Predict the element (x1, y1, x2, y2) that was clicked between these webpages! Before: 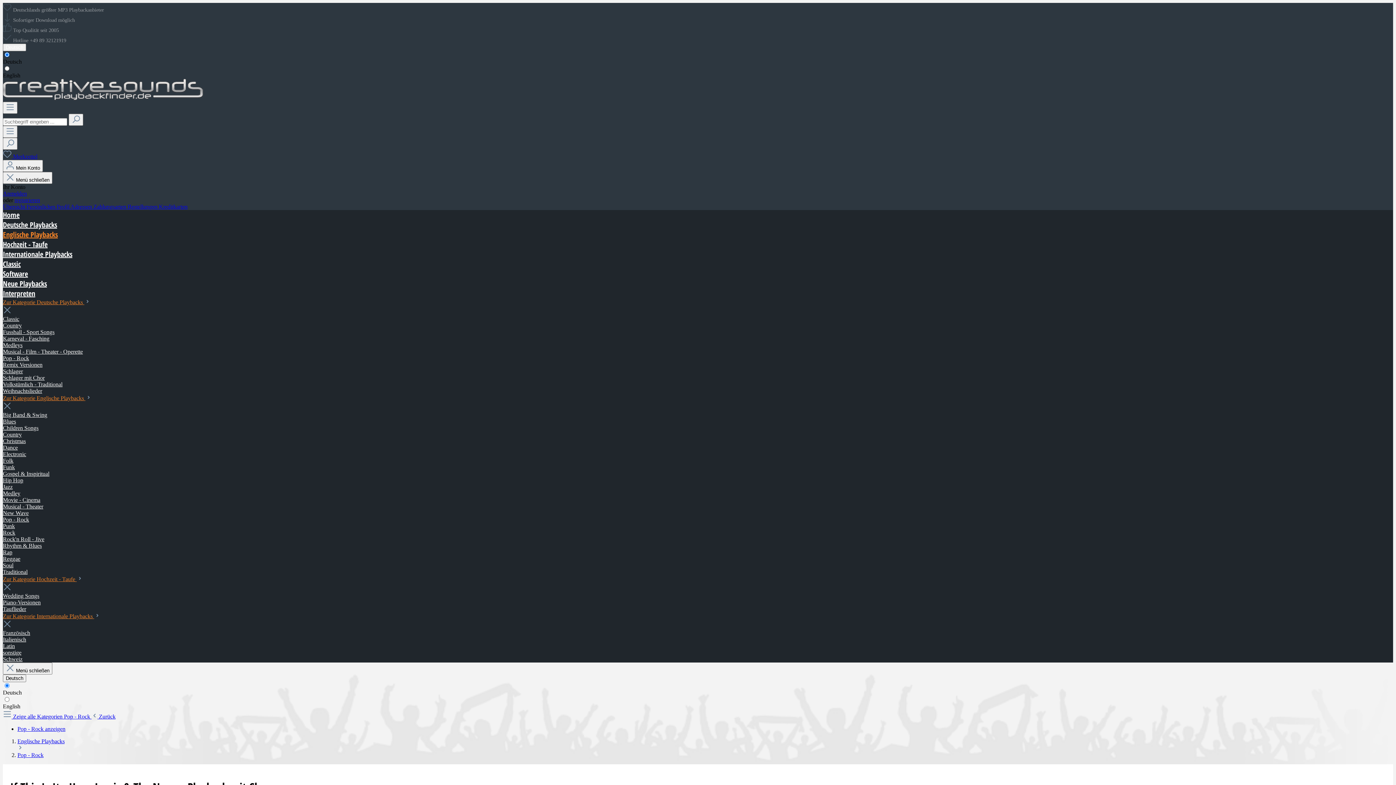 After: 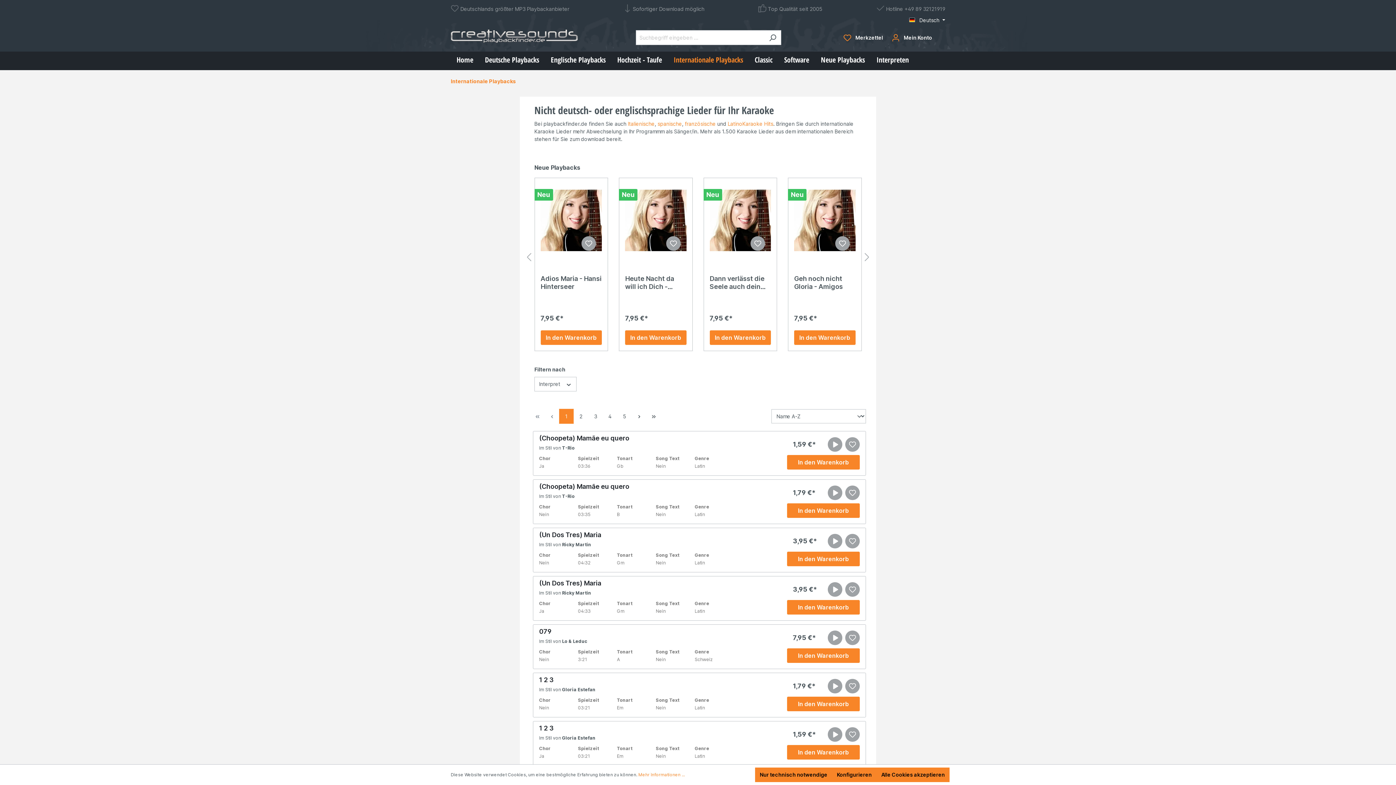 Action: label: Zur Kategorie Internationale Playbacks  bbox: (2, 613, 100, 619)